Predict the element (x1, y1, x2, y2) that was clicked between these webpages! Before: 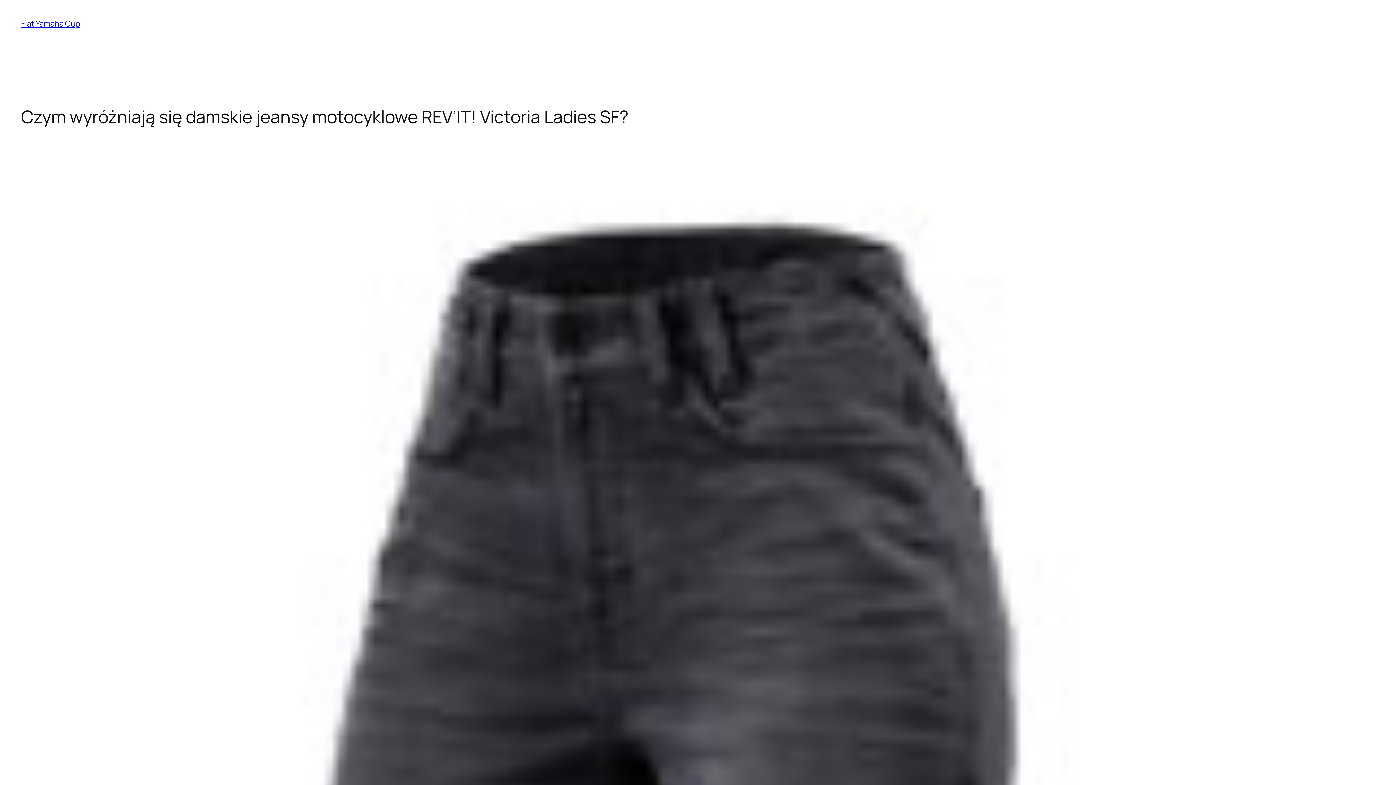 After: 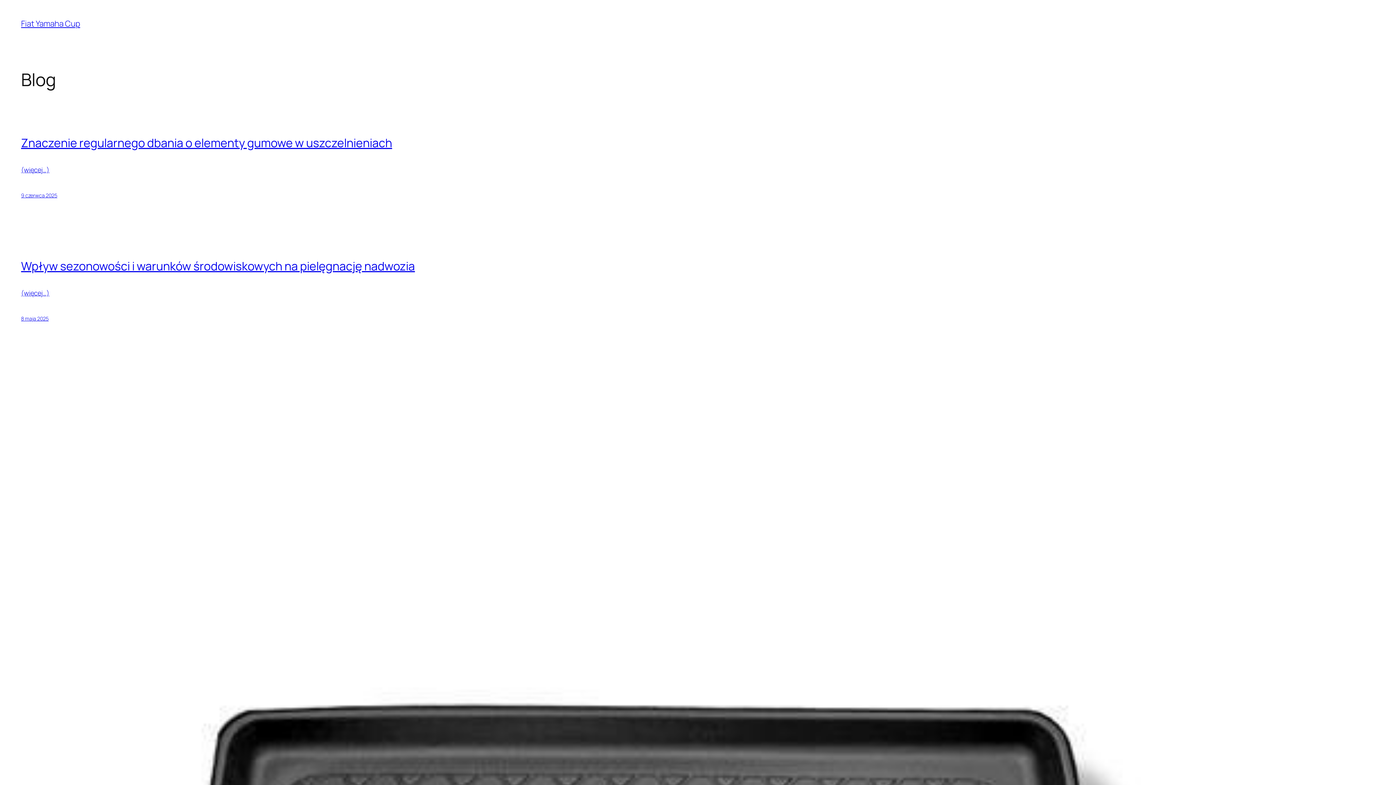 Action: bbox: (21, 18, 80, 29) label: Fiat Yamaha Cup